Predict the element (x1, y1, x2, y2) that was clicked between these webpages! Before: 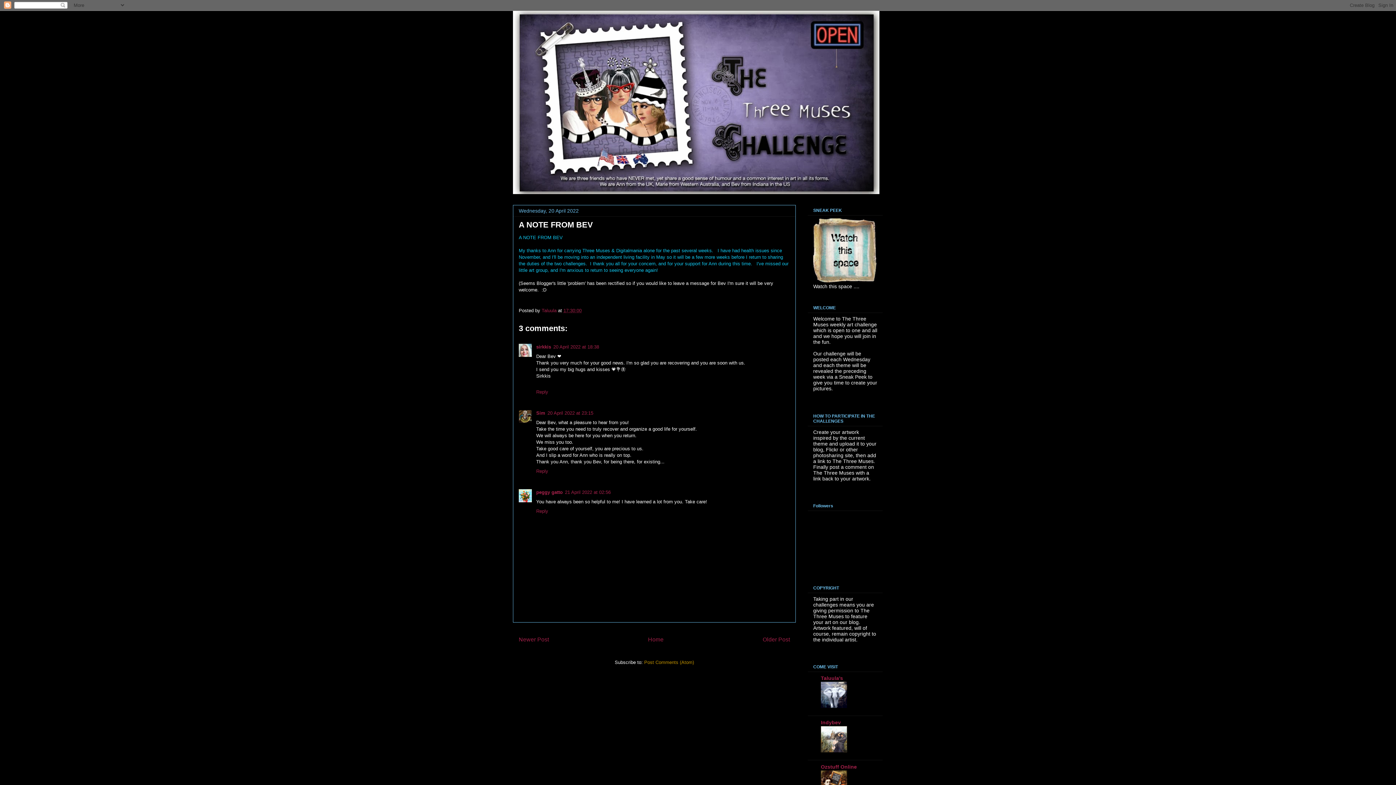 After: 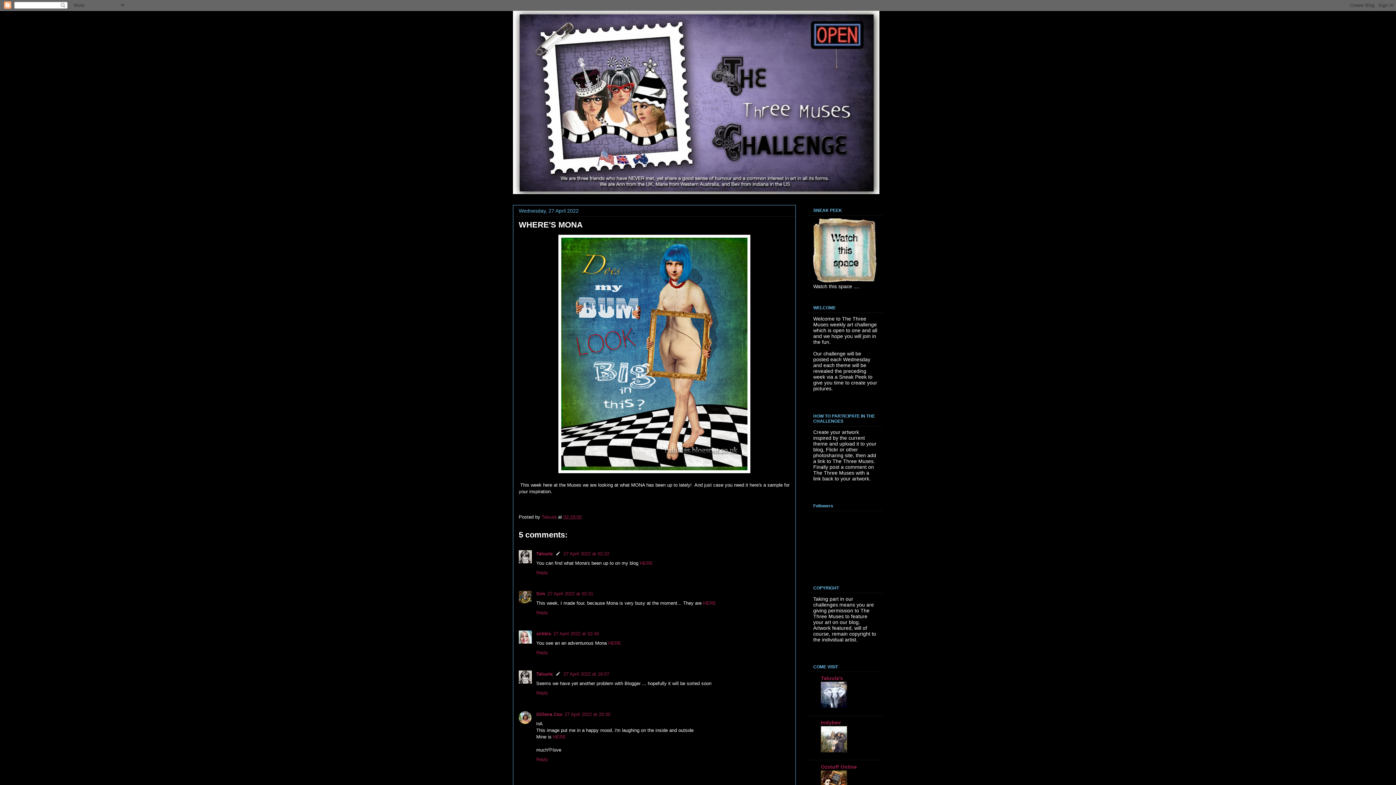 Action: label: Newer Post bbox: (518, 636, 549, 642)